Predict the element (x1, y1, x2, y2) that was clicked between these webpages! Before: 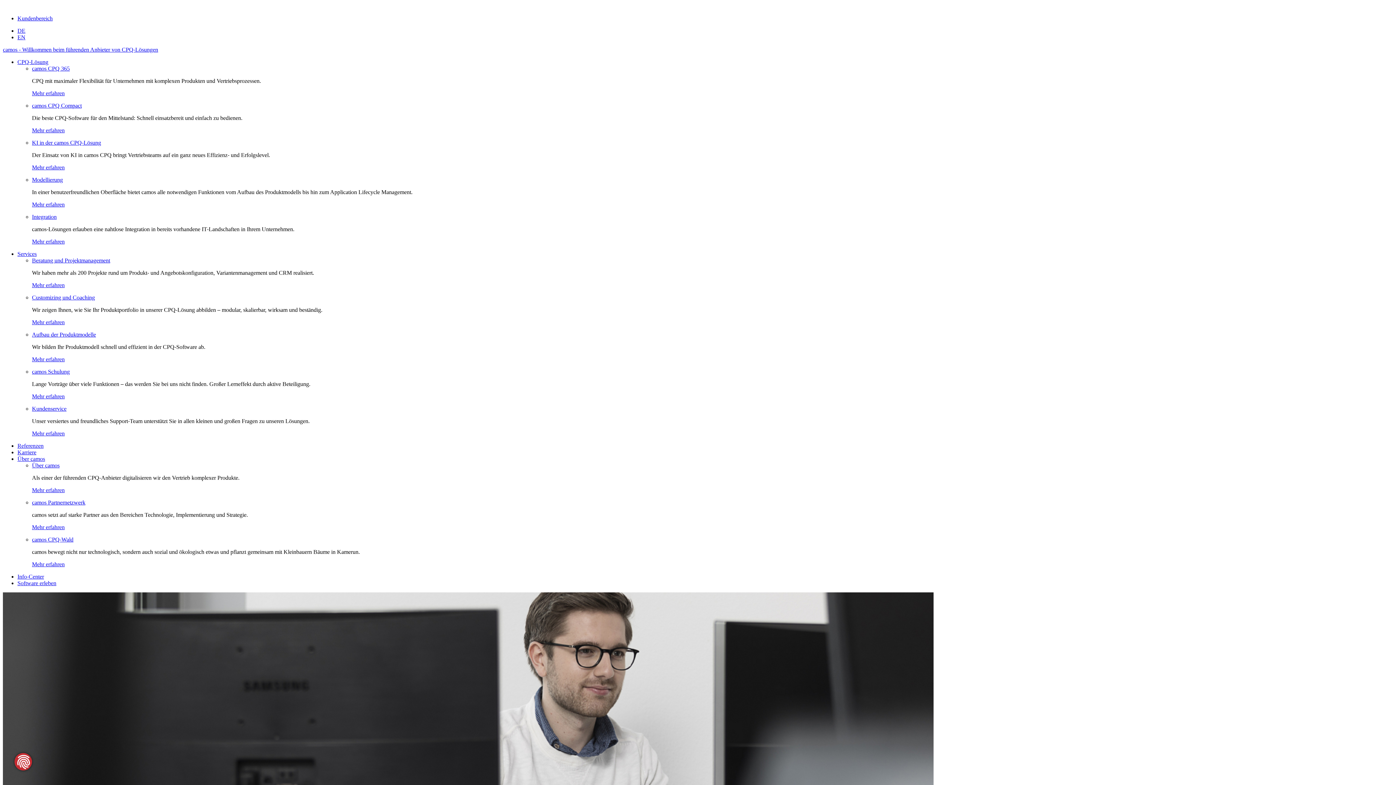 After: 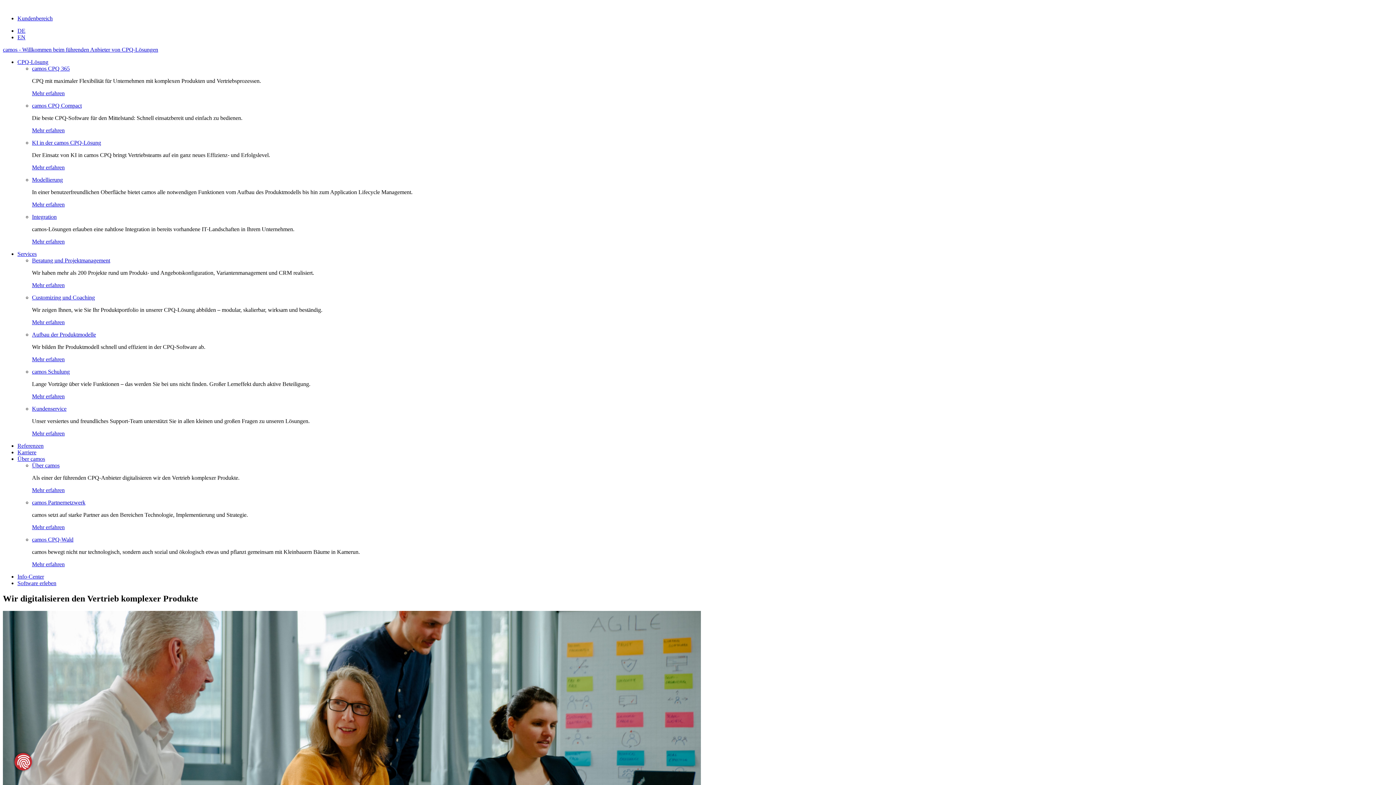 Action: label: Über camos bbox: (17, 456, 45, 462)